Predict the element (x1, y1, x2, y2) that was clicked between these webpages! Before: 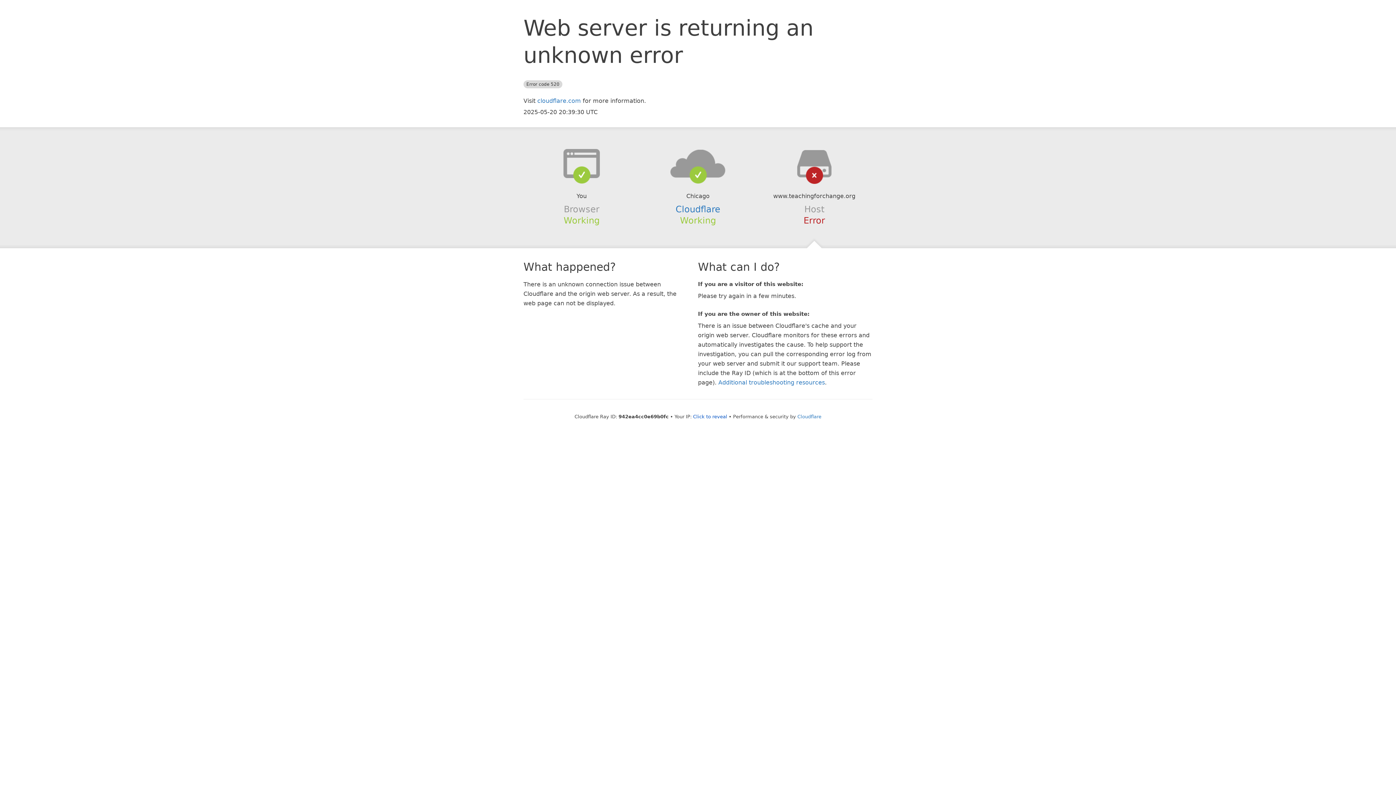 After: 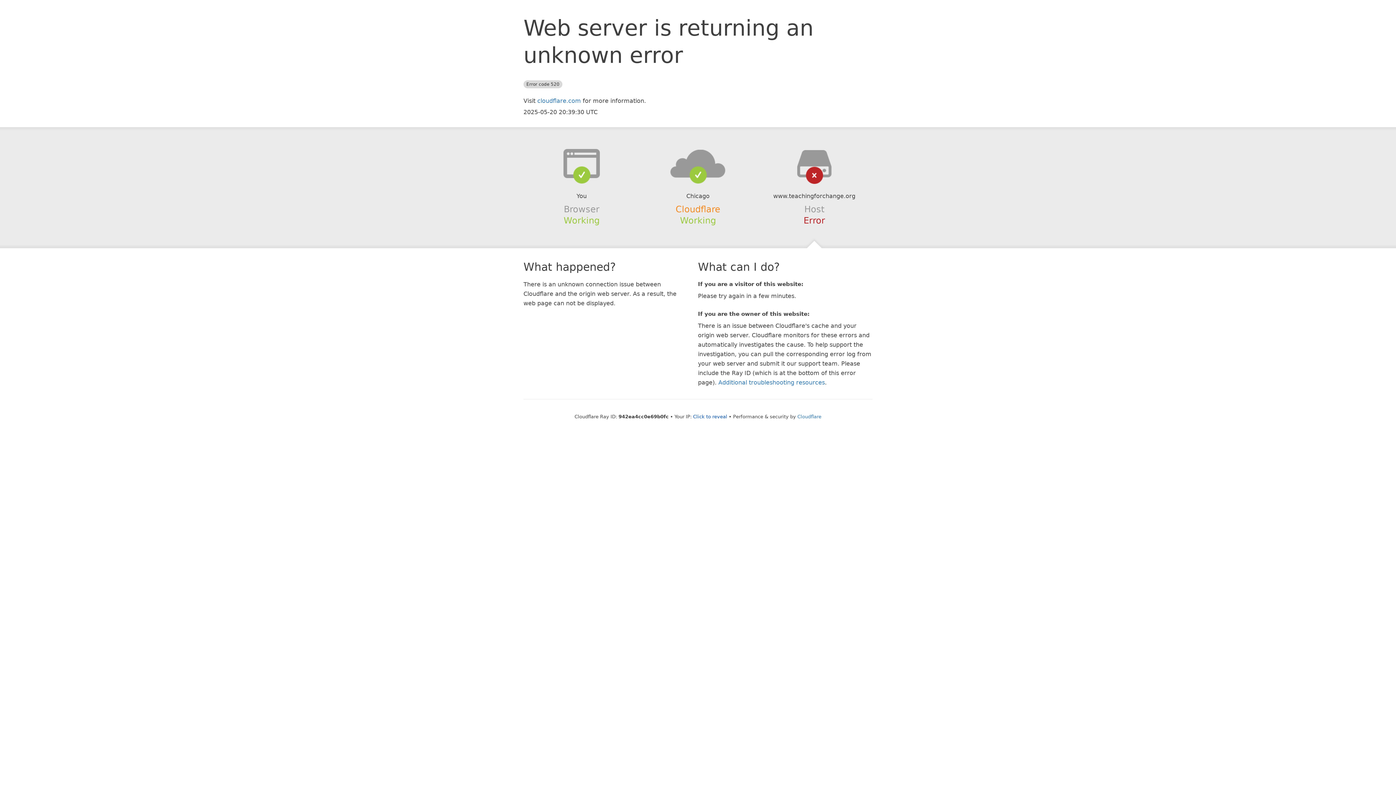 Action: label: Cloudflare bbox: (675, 204, 720, 214)